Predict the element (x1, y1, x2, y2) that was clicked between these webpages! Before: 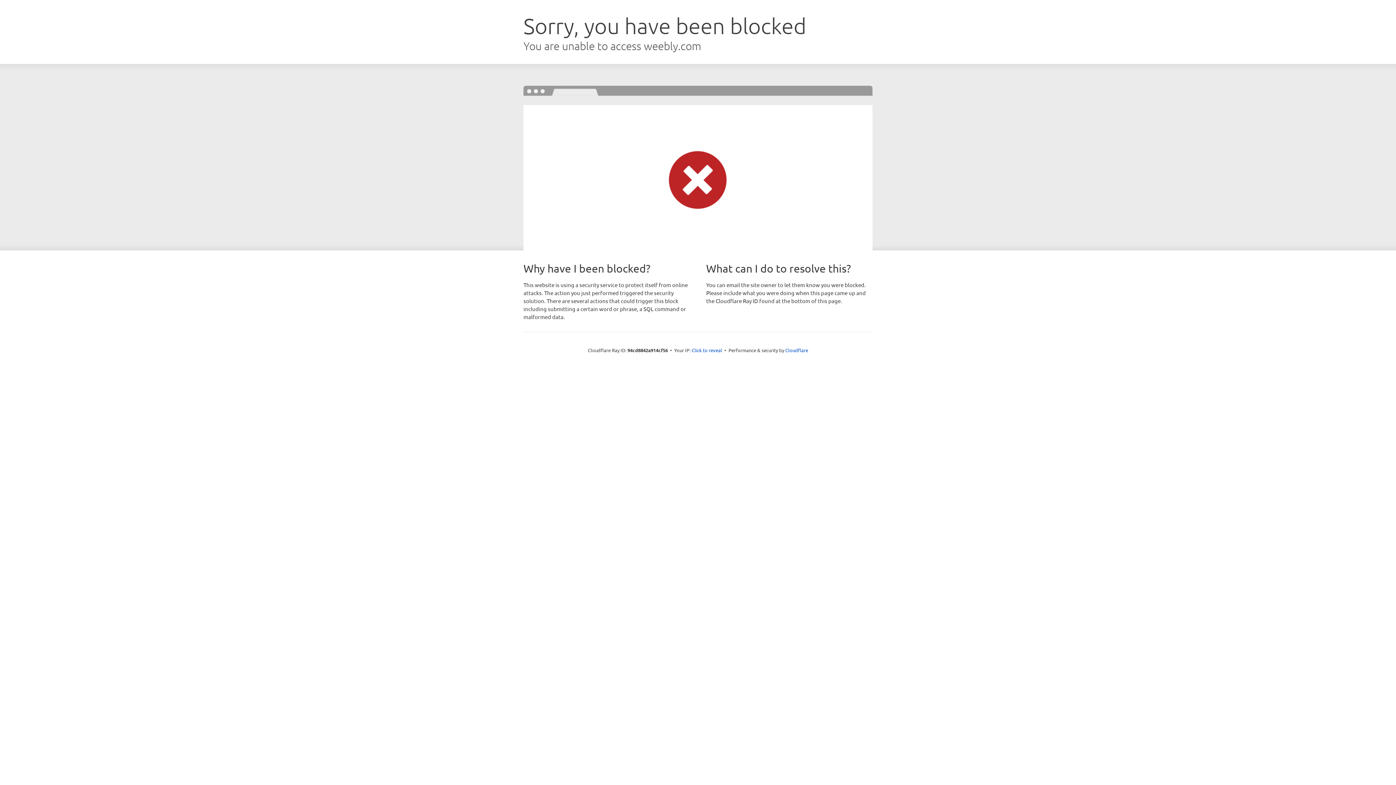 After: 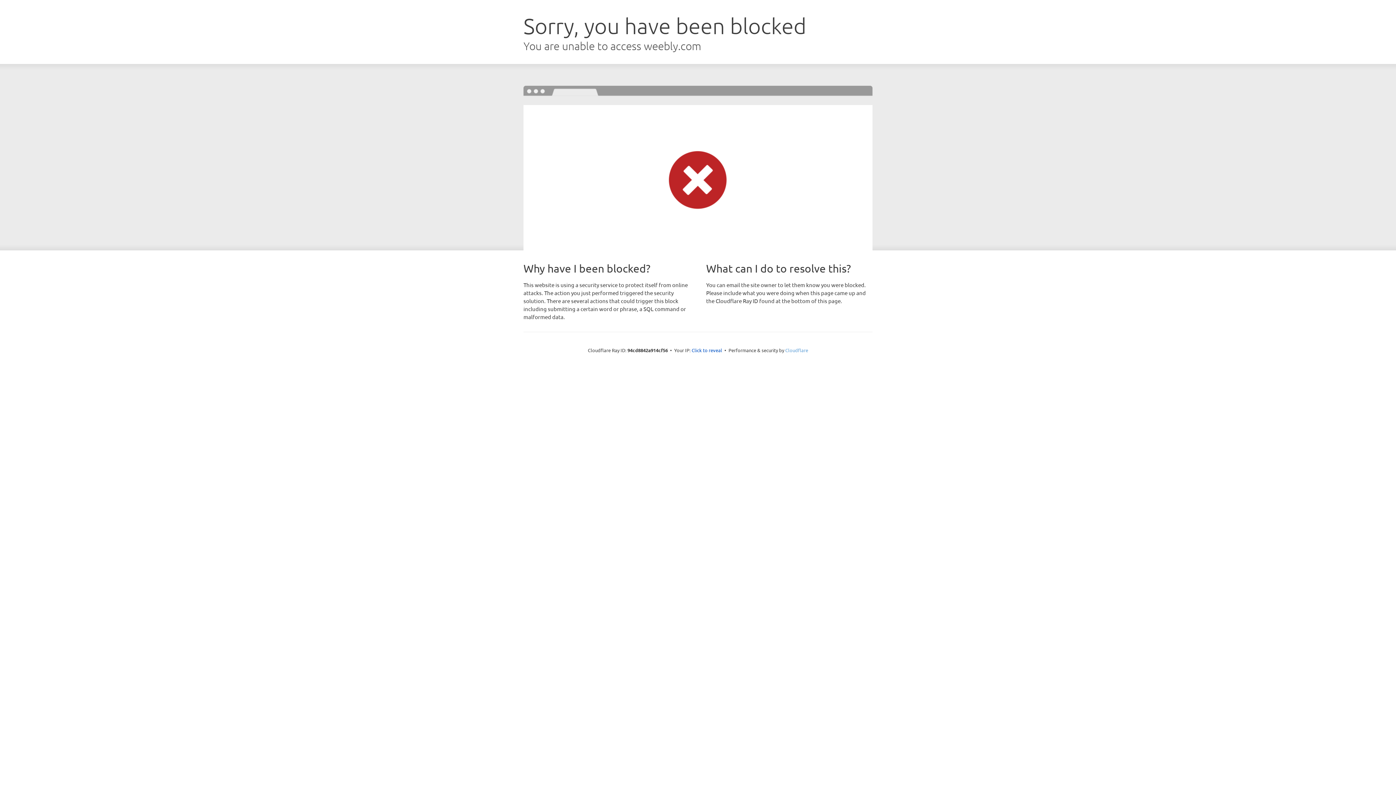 Action: label: Cloudflare bbox: (785, 347, 808, 353)